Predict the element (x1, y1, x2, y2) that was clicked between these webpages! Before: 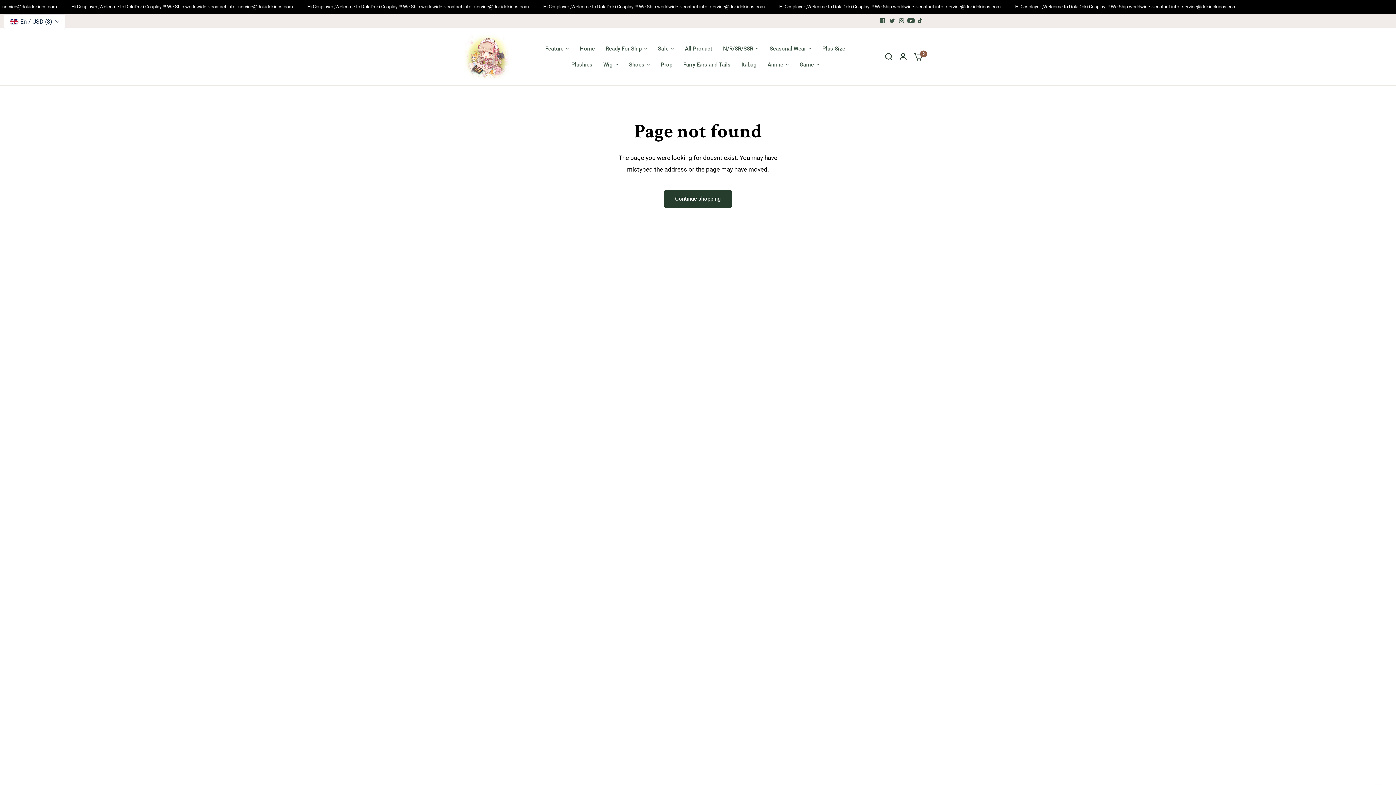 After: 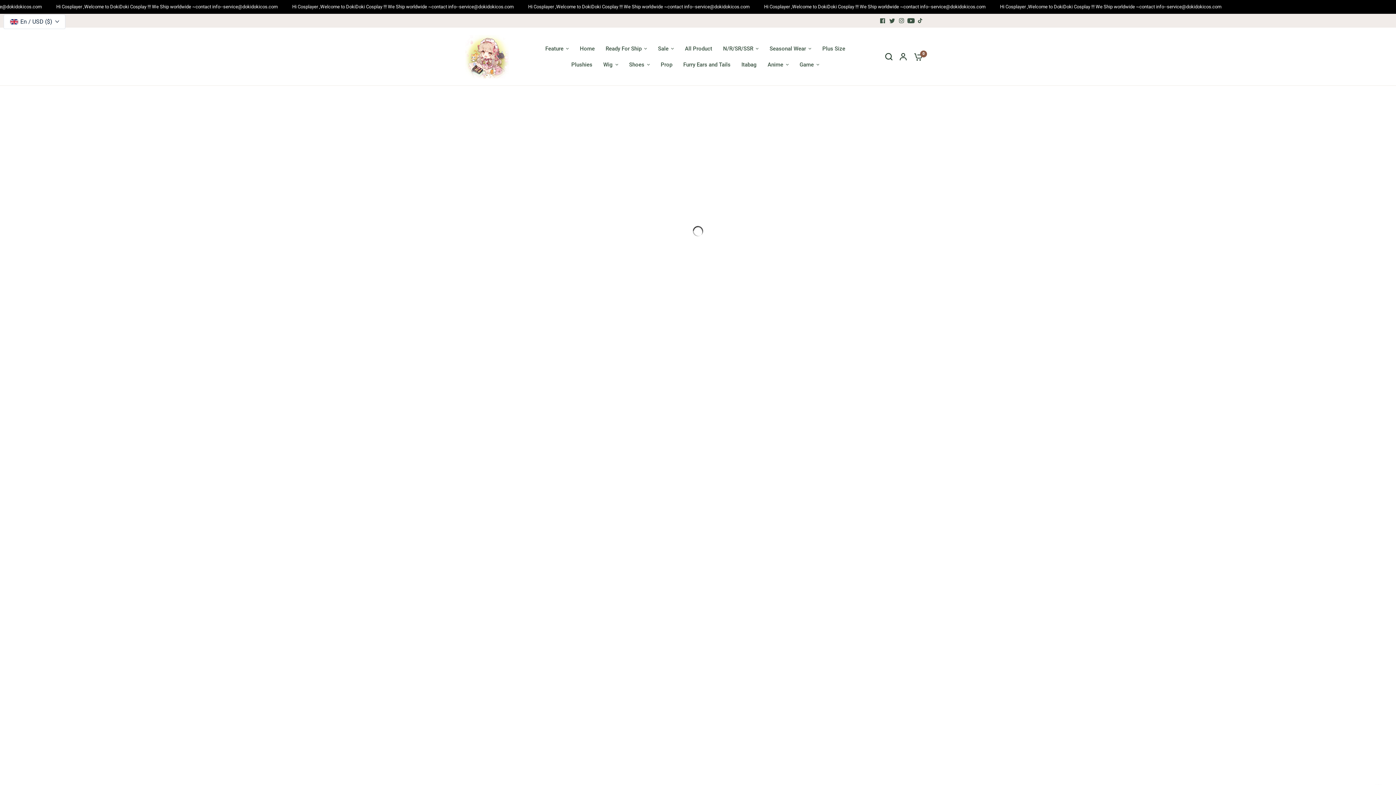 Action: bbox: (603, 60, 618, 69) label: Wig